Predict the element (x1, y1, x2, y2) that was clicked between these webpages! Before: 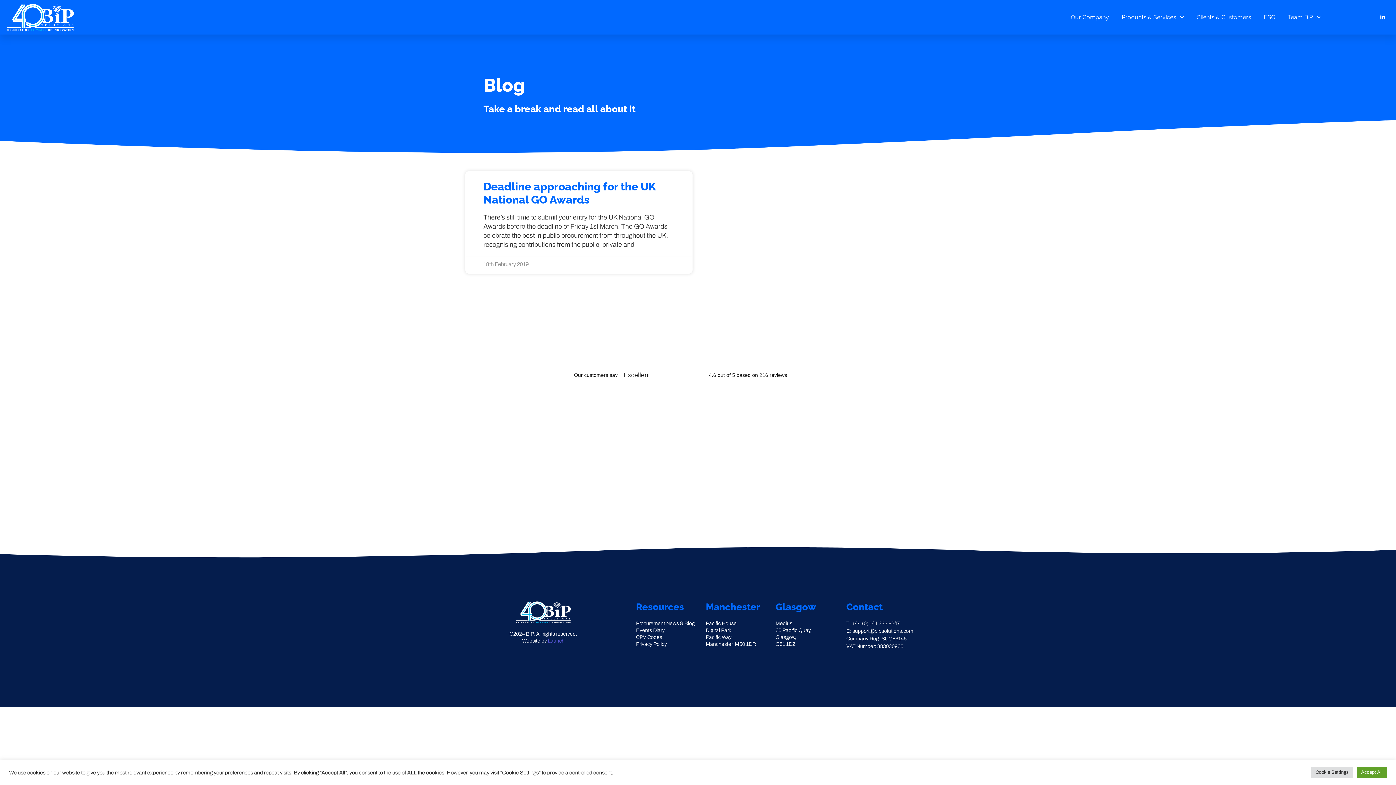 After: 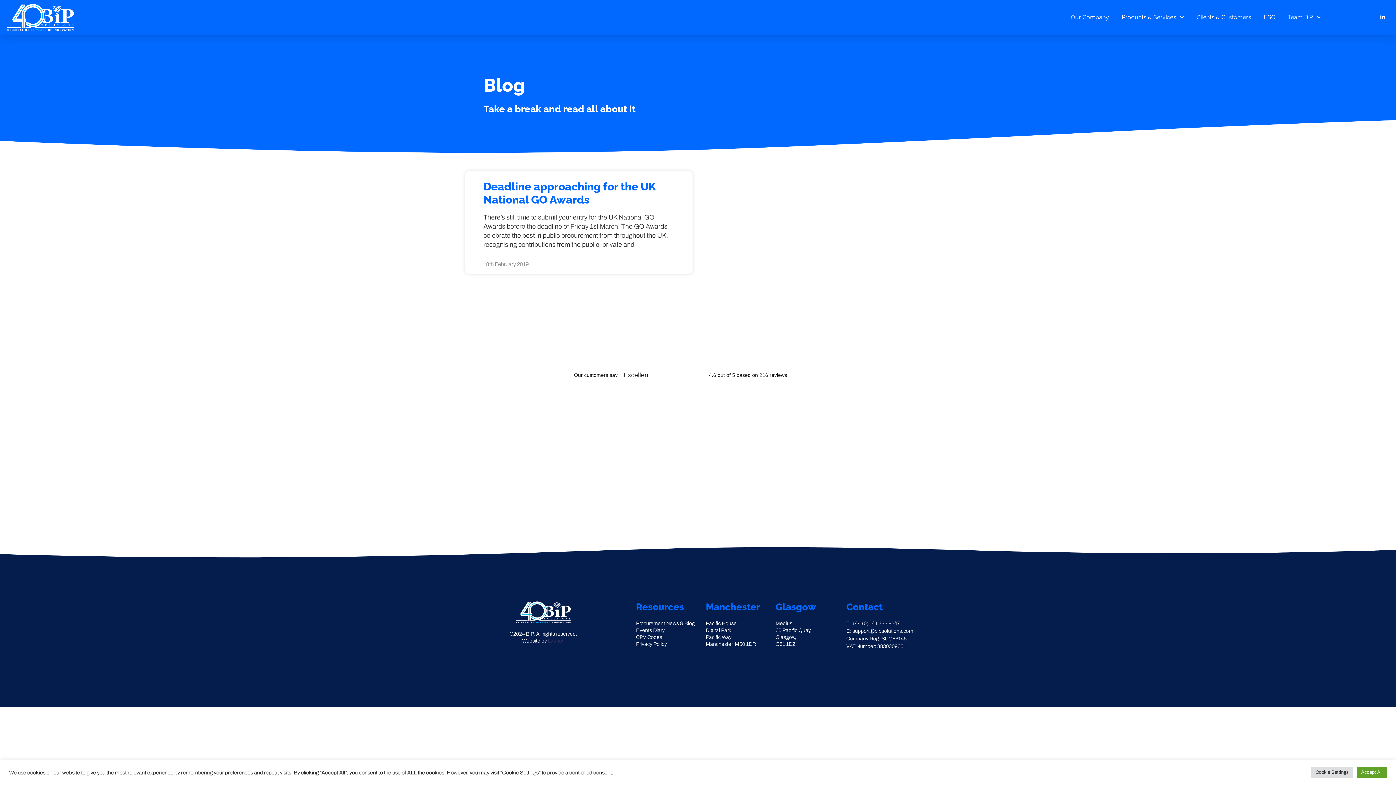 Action: label: Launch bbox: (548, 638, 564, 644)